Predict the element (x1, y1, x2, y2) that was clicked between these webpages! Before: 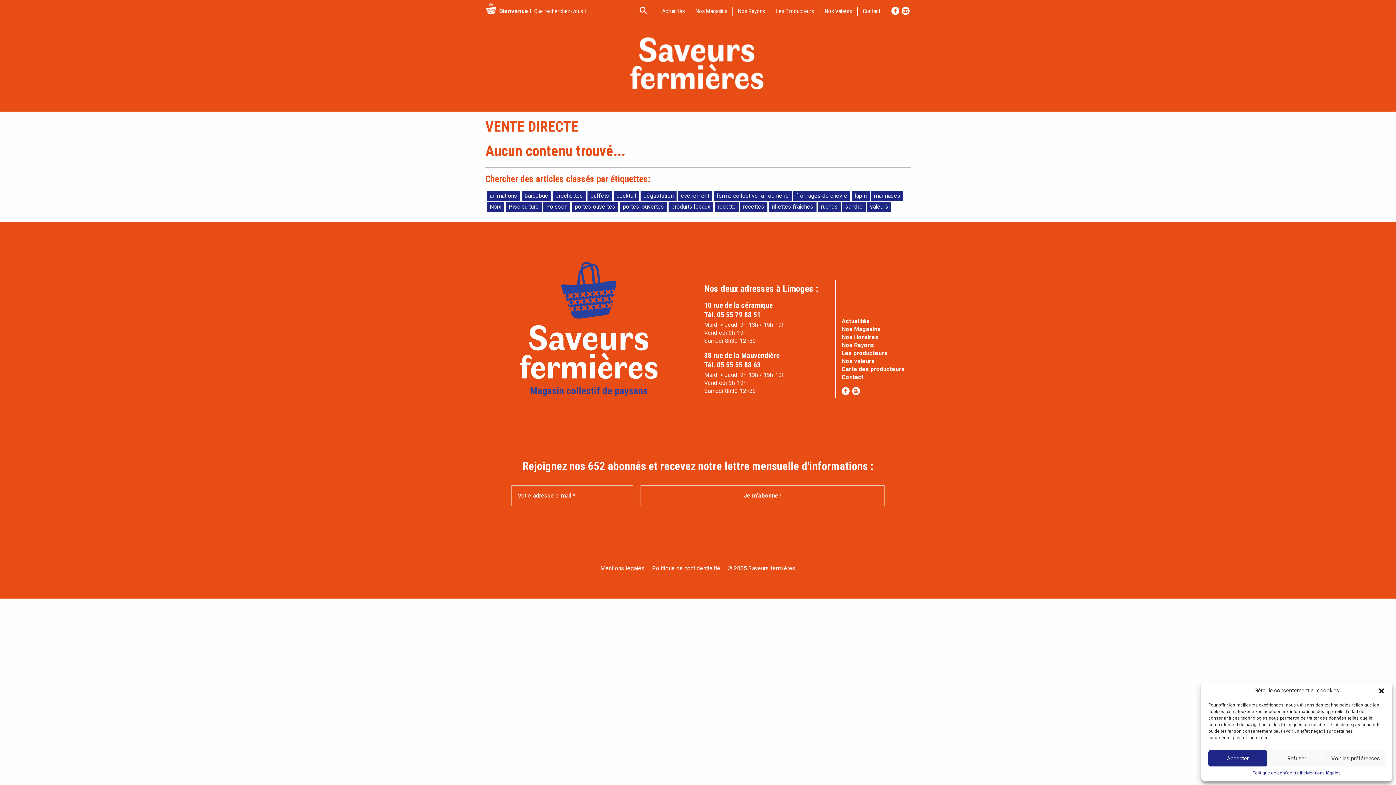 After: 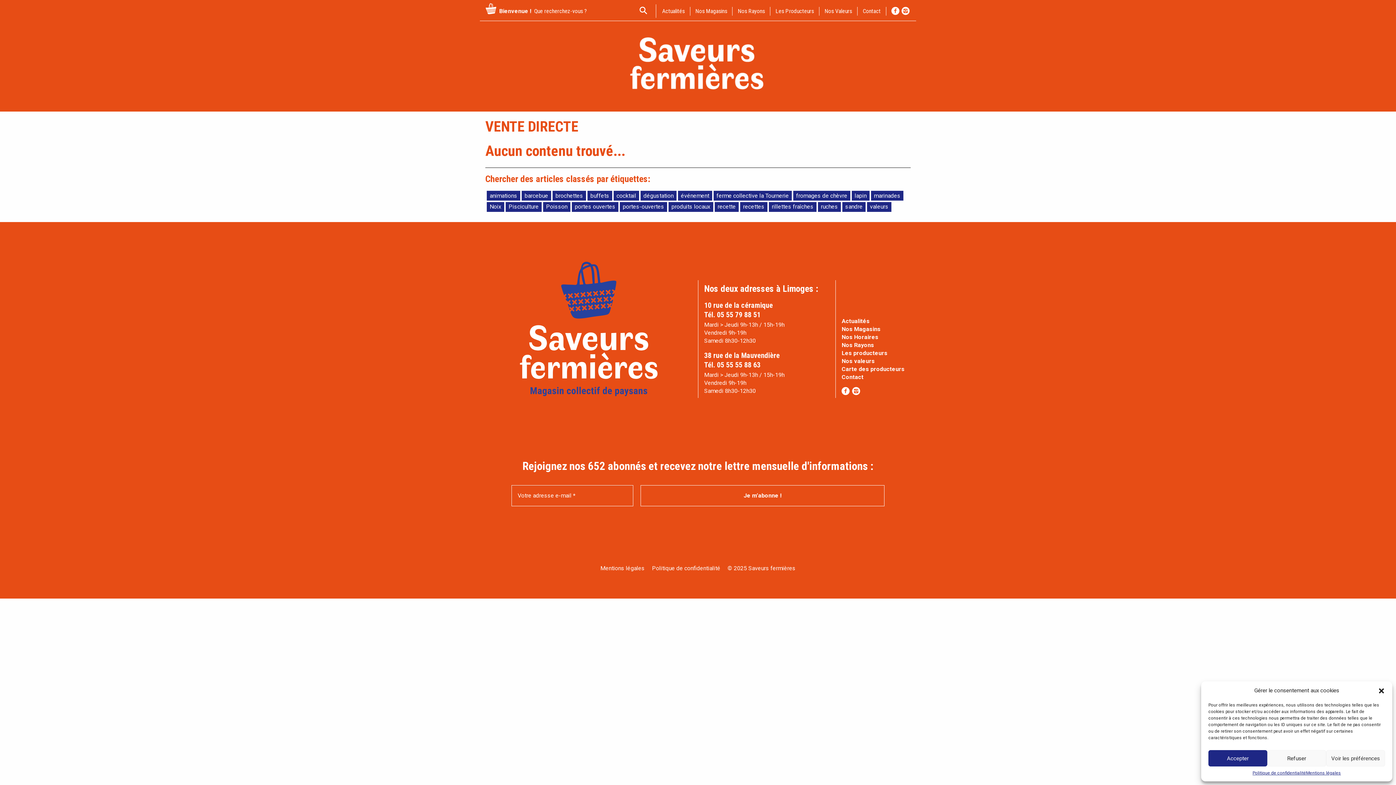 Action: bbox: (852, 387, 862, 394)